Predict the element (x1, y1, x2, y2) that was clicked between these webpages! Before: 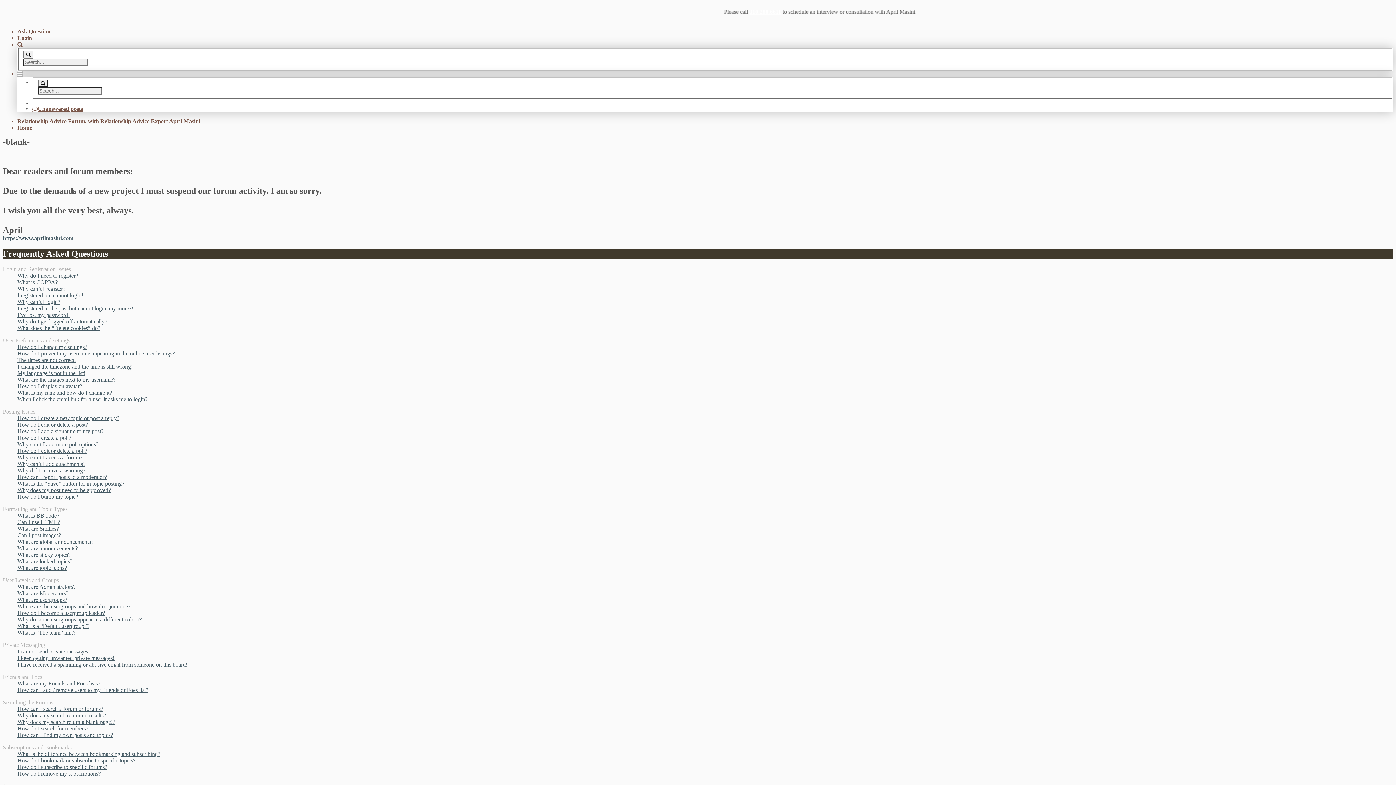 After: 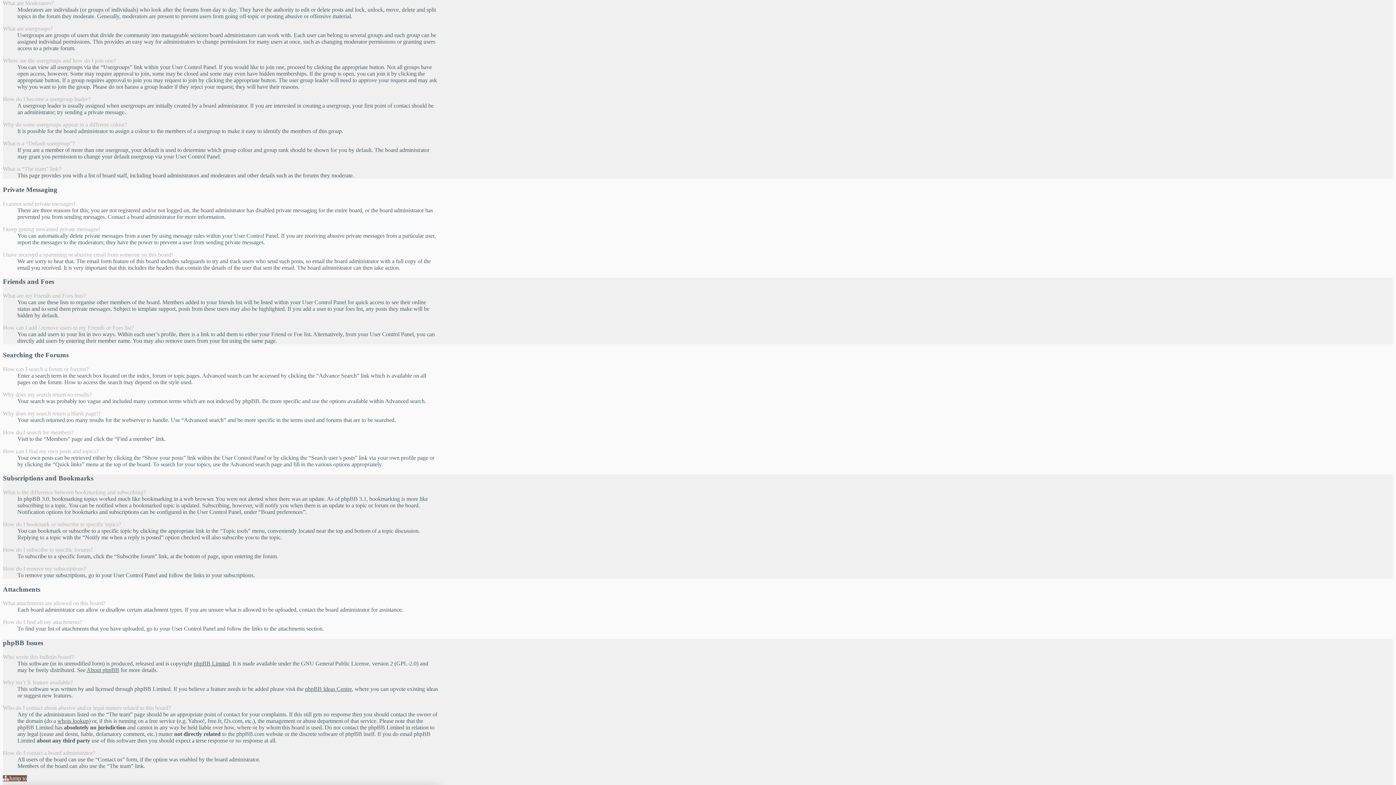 Action: bbox: (17, 590, 68, 596) label: What are Moderators?